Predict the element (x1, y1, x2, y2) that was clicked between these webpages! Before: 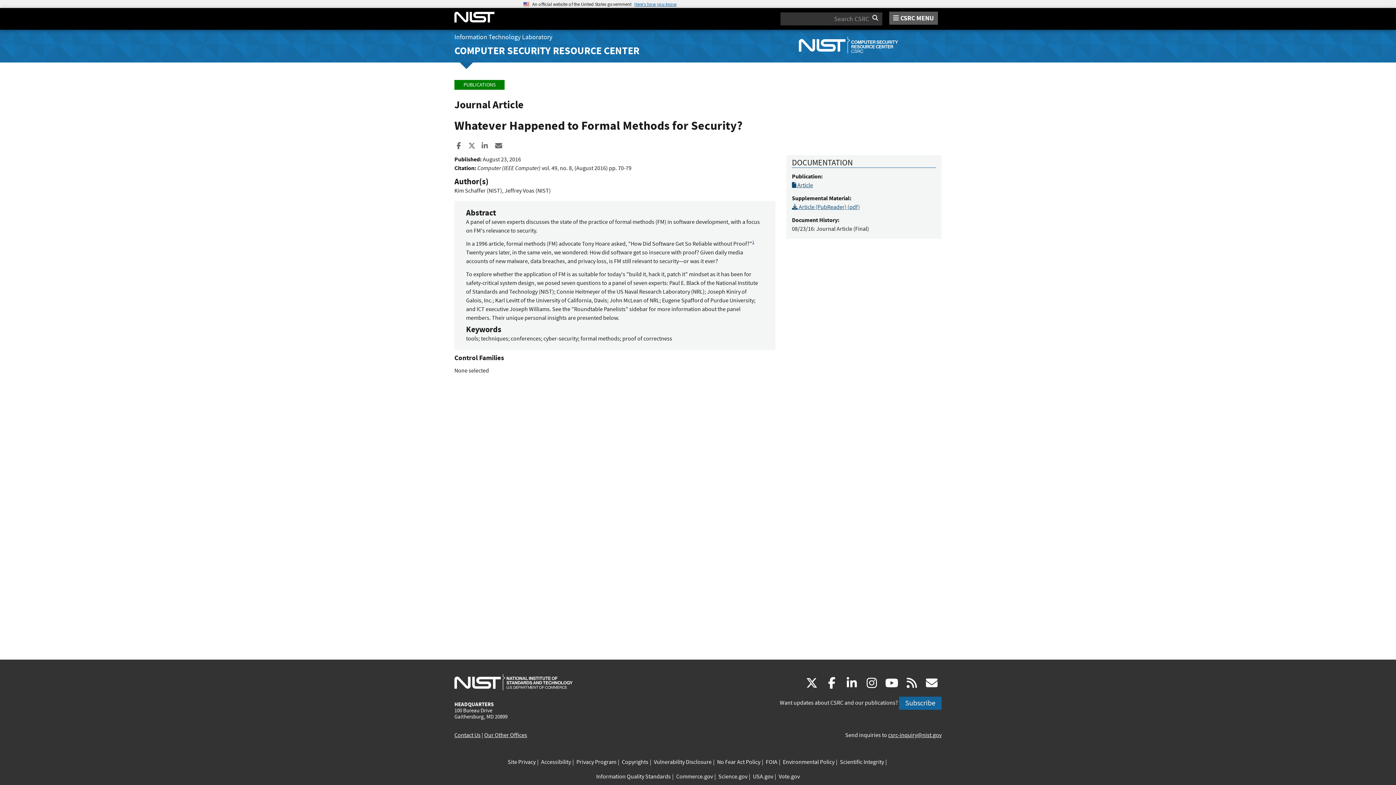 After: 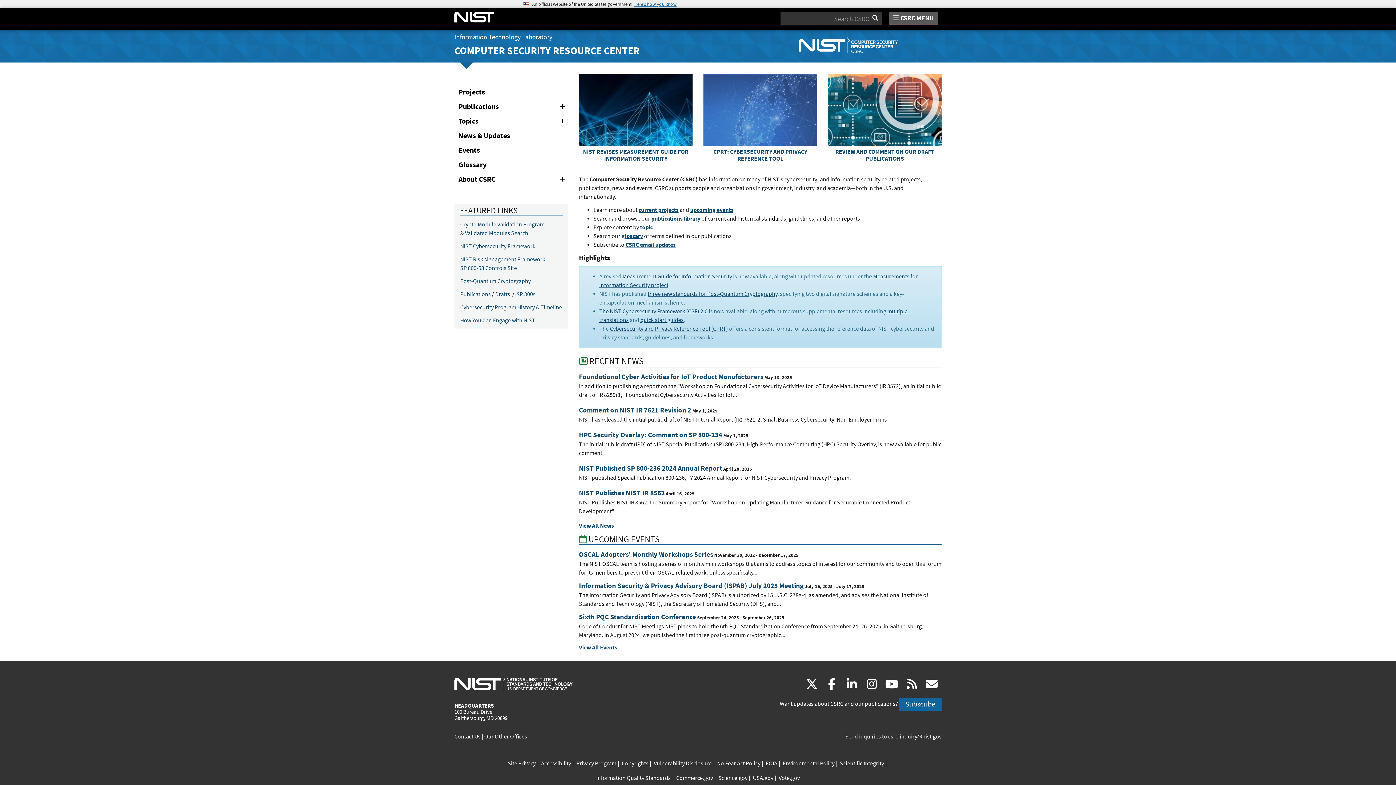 Action: bbox: (786, 39, 941, 47)